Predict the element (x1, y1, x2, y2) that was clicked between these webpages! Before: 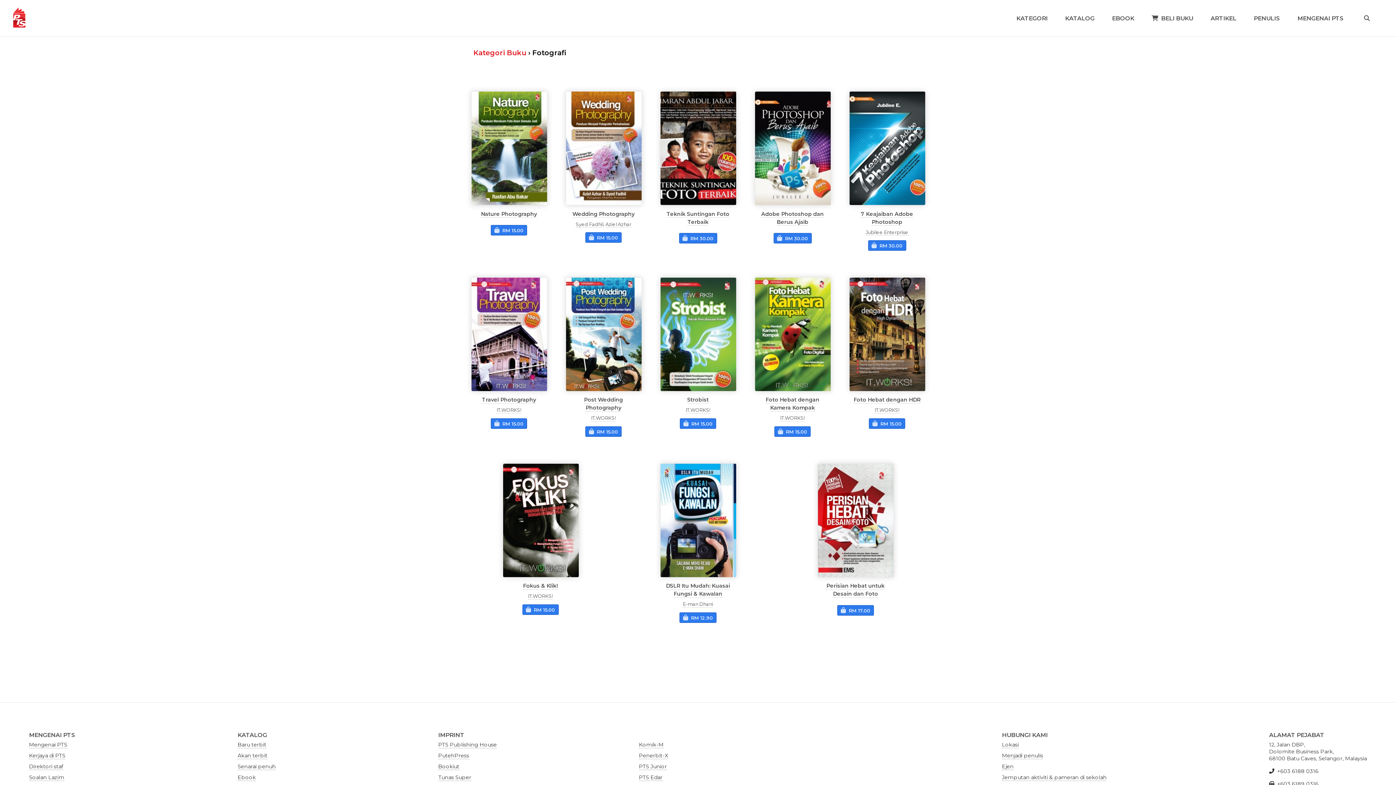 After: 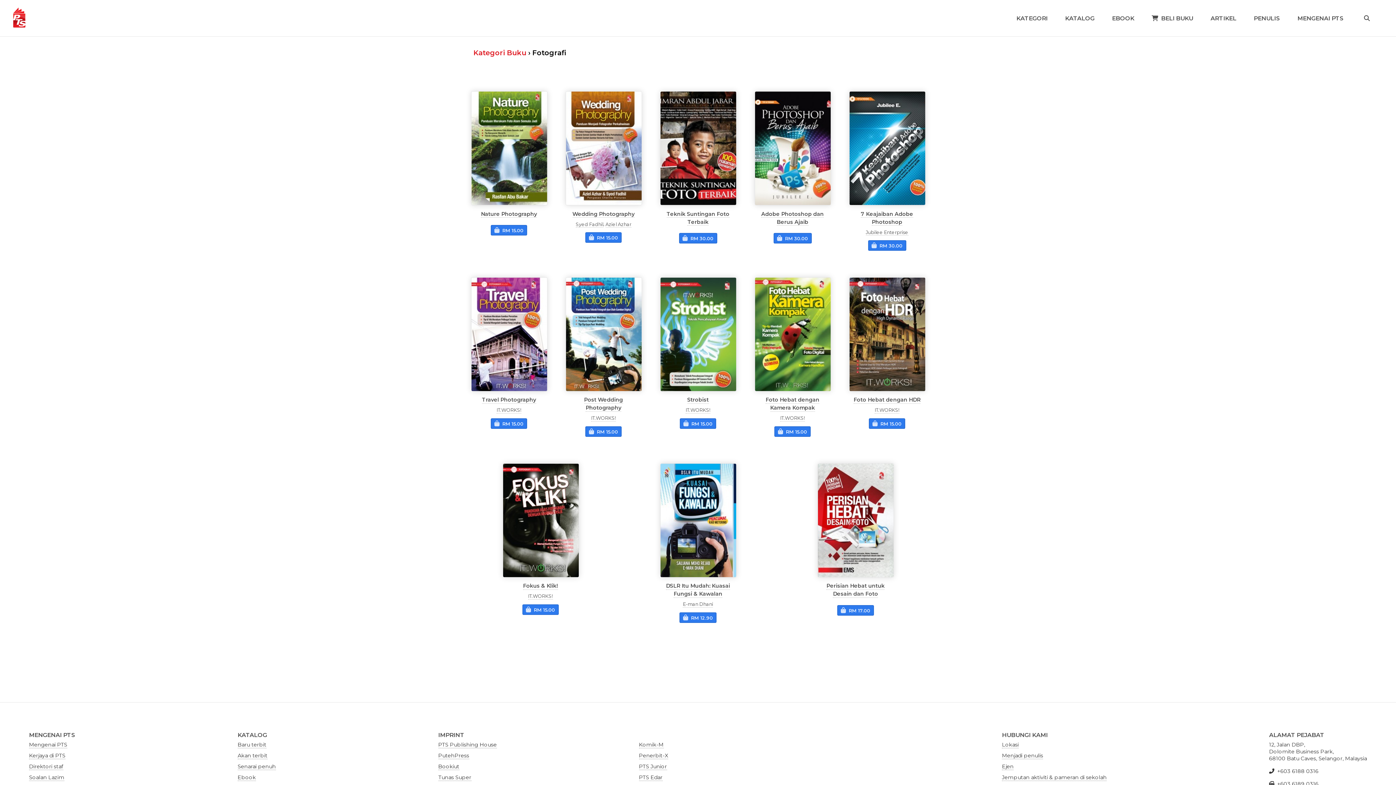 Action: label: RM 15.00 bbox: (490, 418, 527, 429)